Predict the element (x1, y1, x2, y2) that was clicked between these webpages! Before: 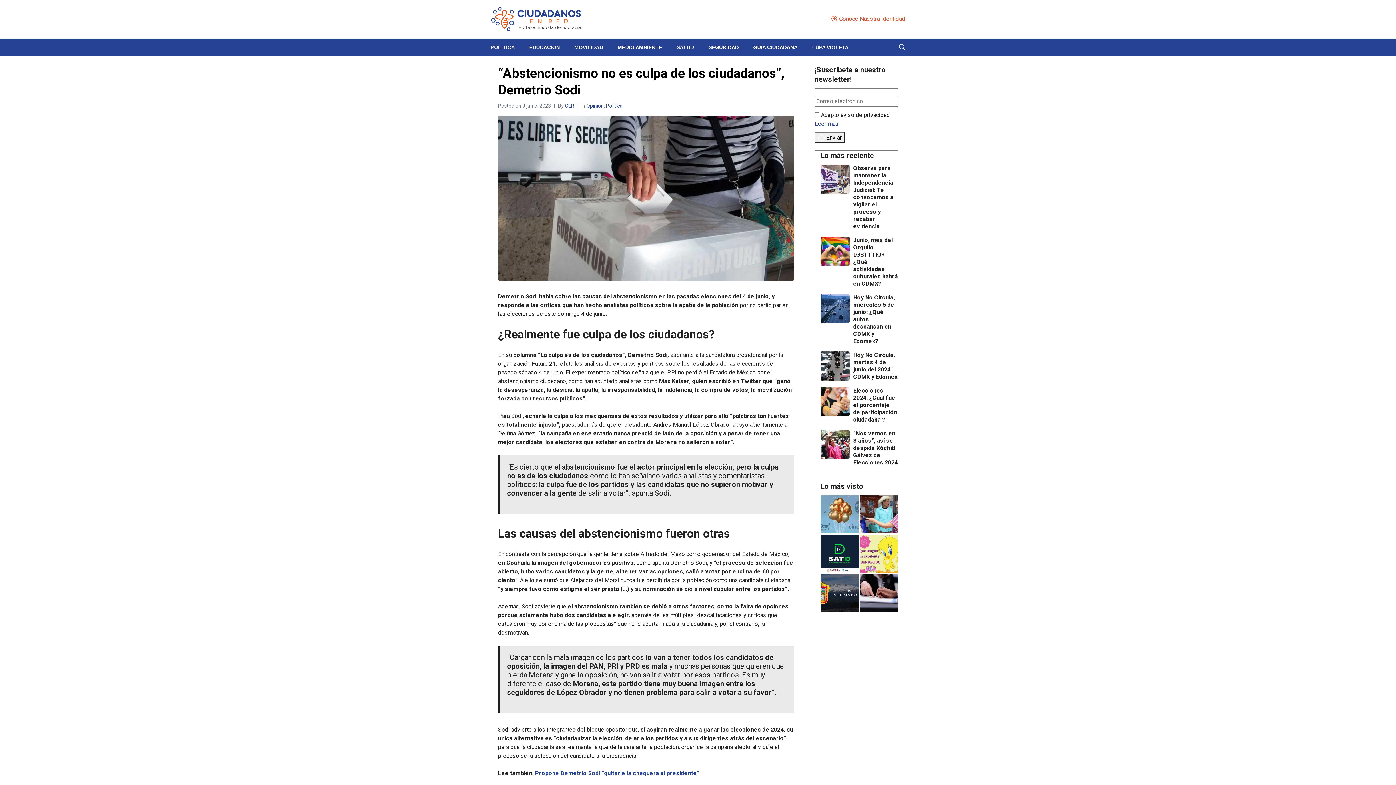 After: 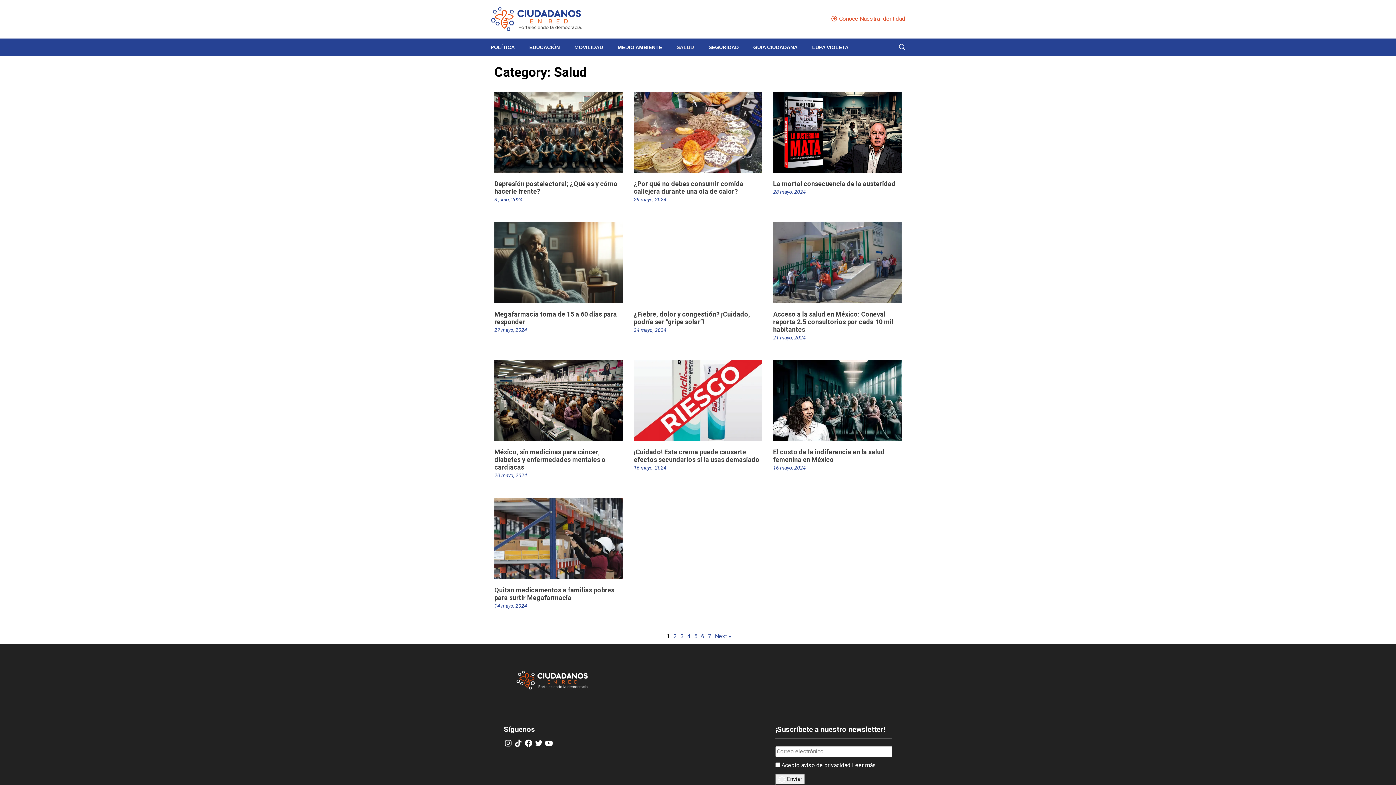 Action: bbox: (676, 44, 694, 50) label: SALUD